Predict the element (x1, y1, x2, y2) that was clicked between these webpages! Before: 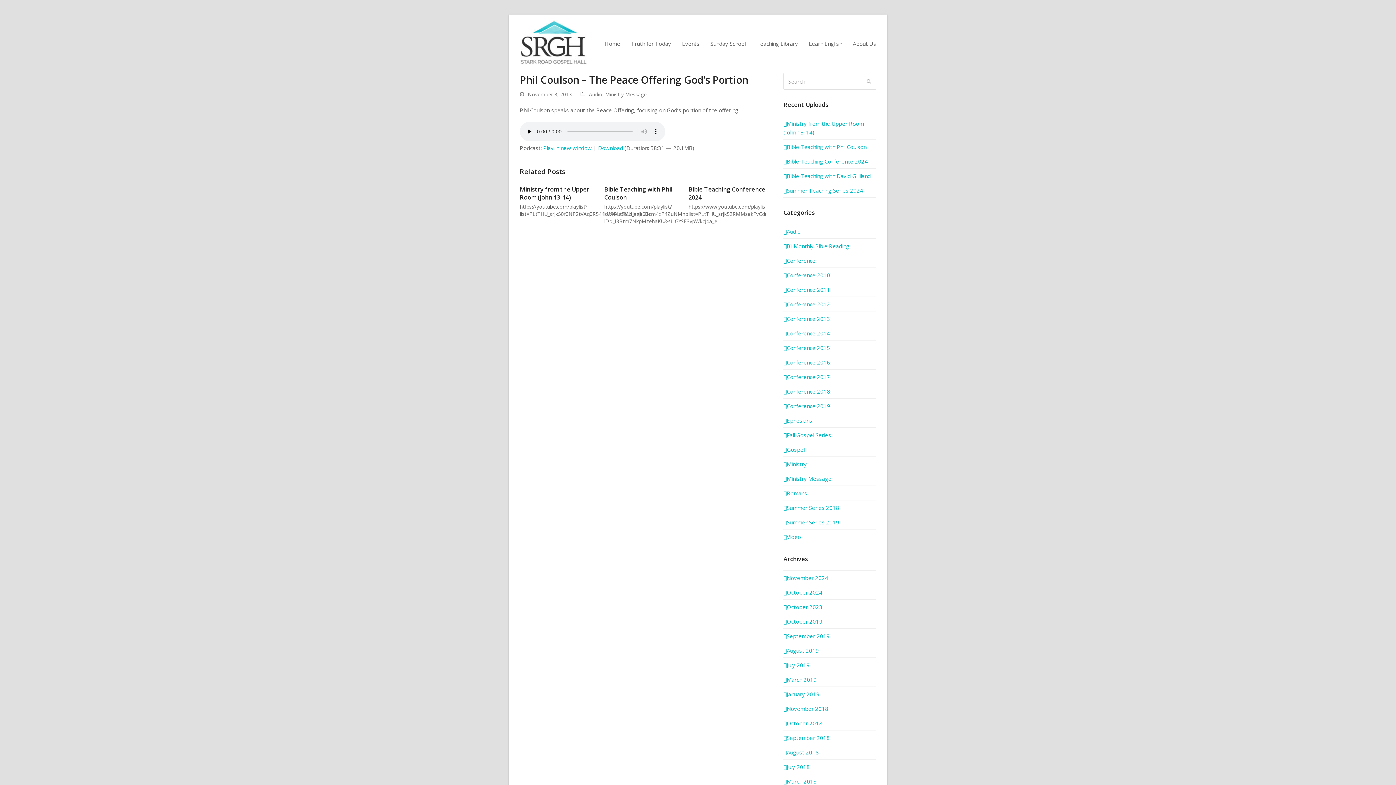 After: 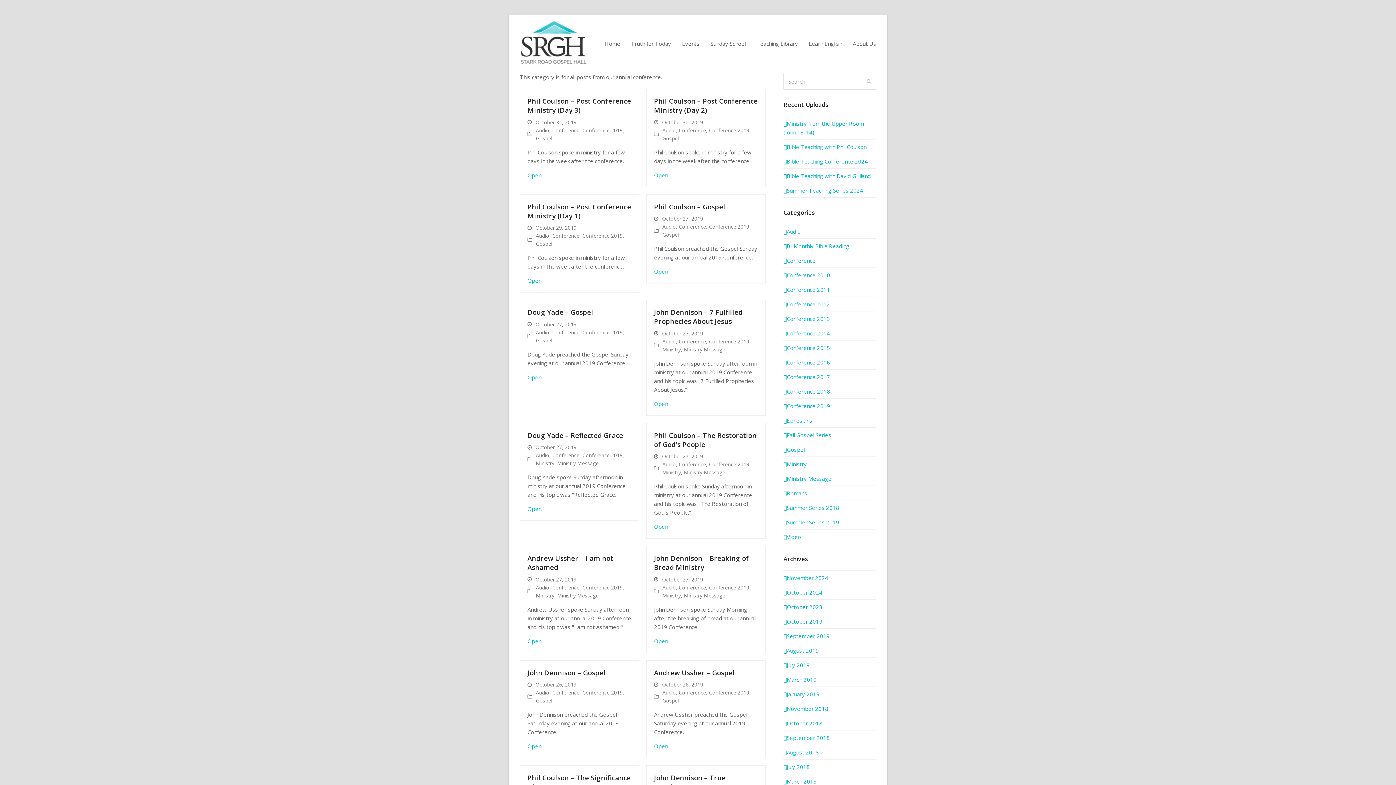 Action: bbox: (783, 256, 815, 264) label: Conference